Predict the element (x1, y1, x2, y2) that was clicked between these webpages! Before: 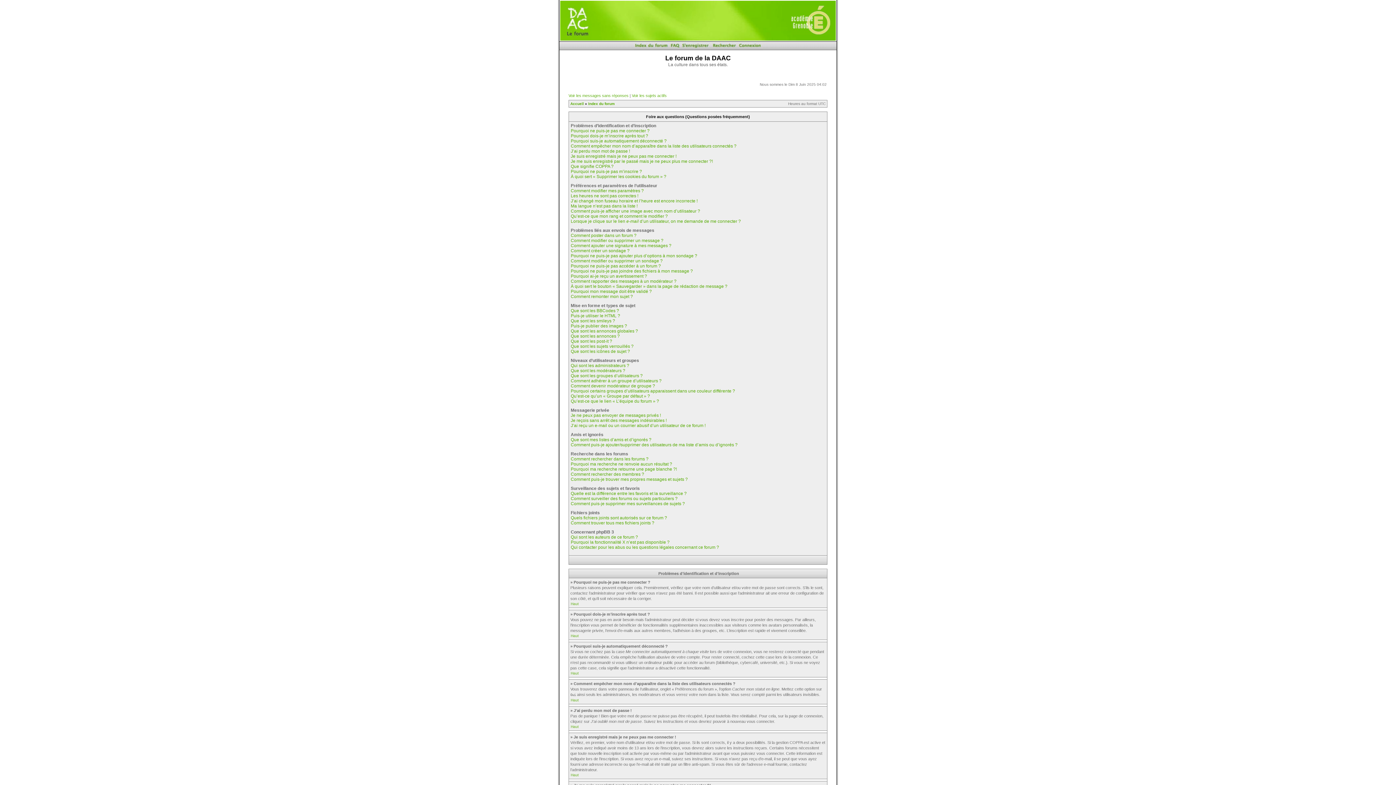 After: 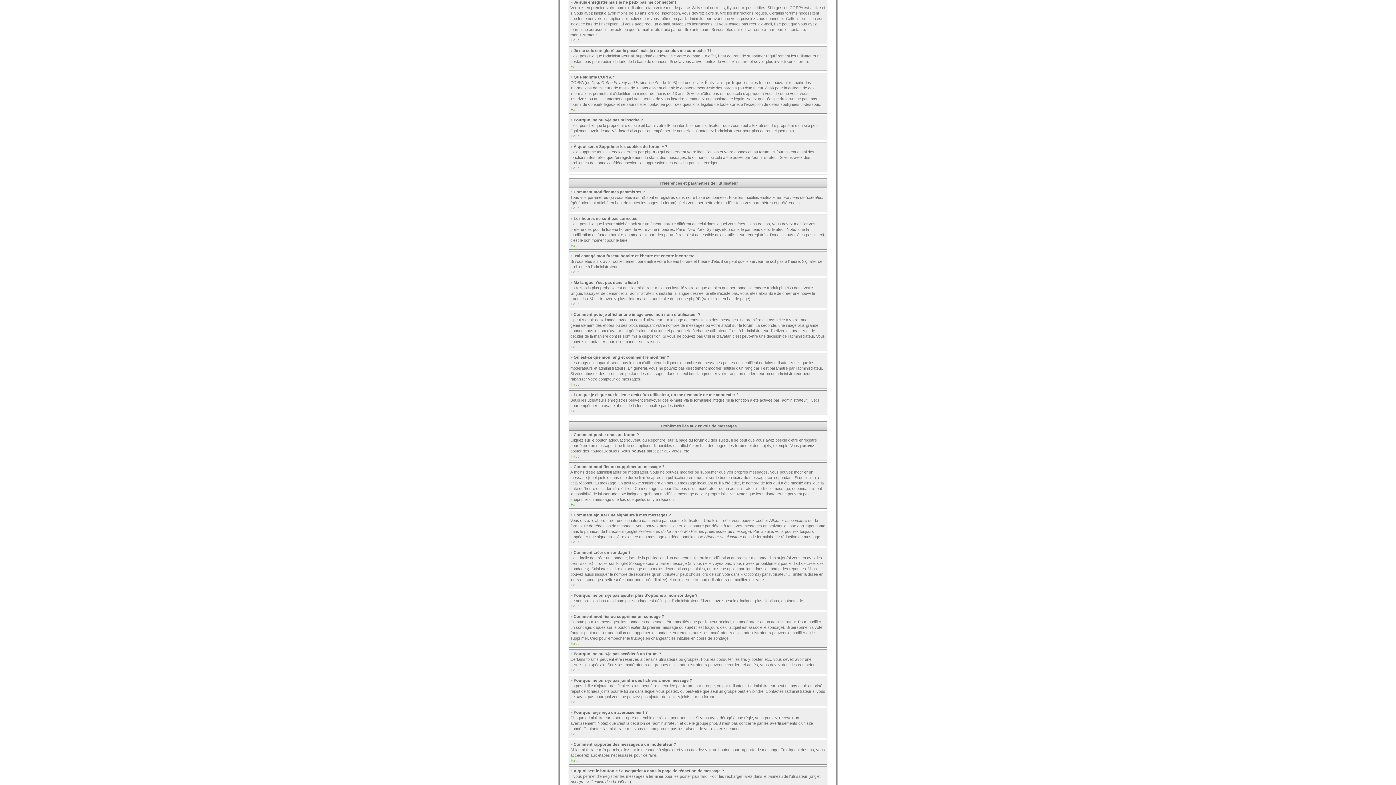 Action: bbox: (570, 153, 676, 158) label: Je suis enregistré mais je ne peux pas me connecter !